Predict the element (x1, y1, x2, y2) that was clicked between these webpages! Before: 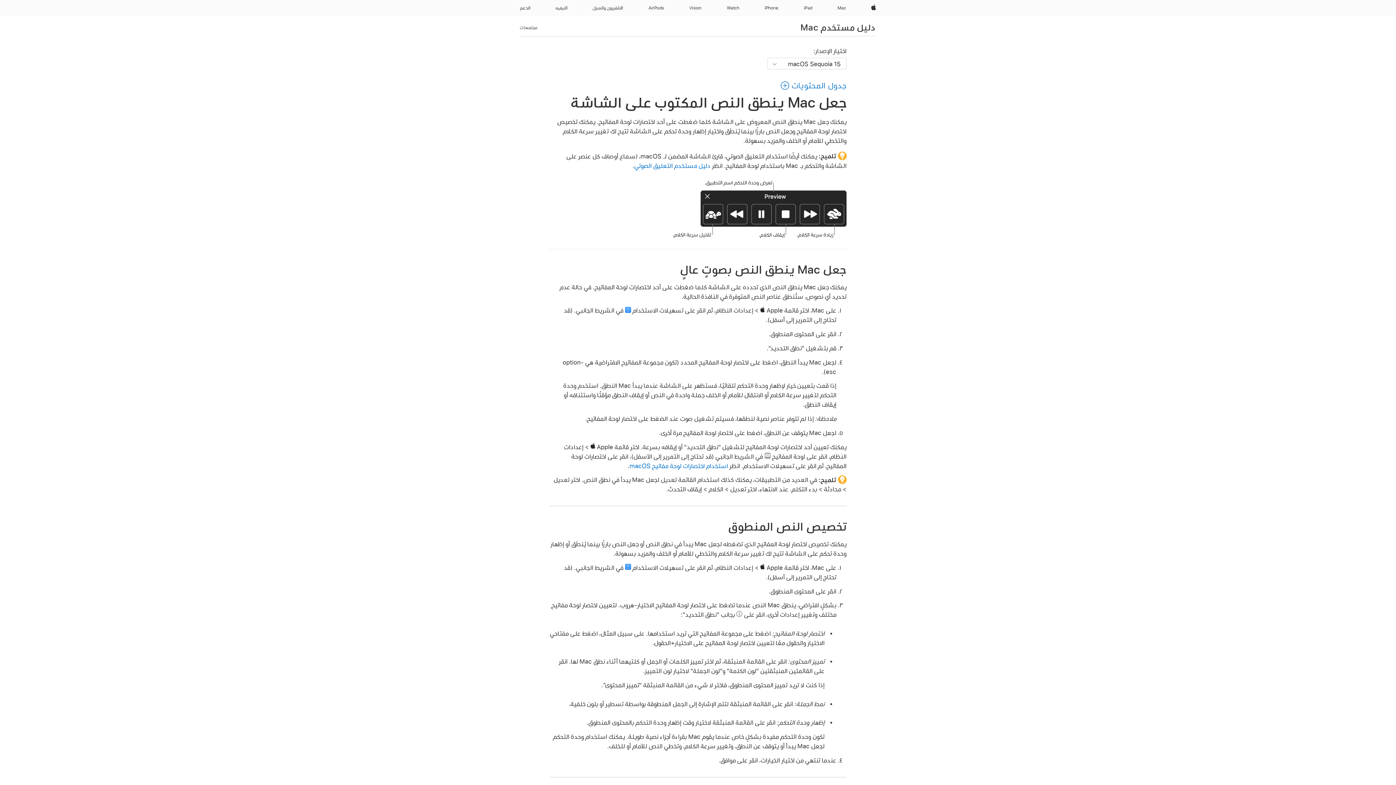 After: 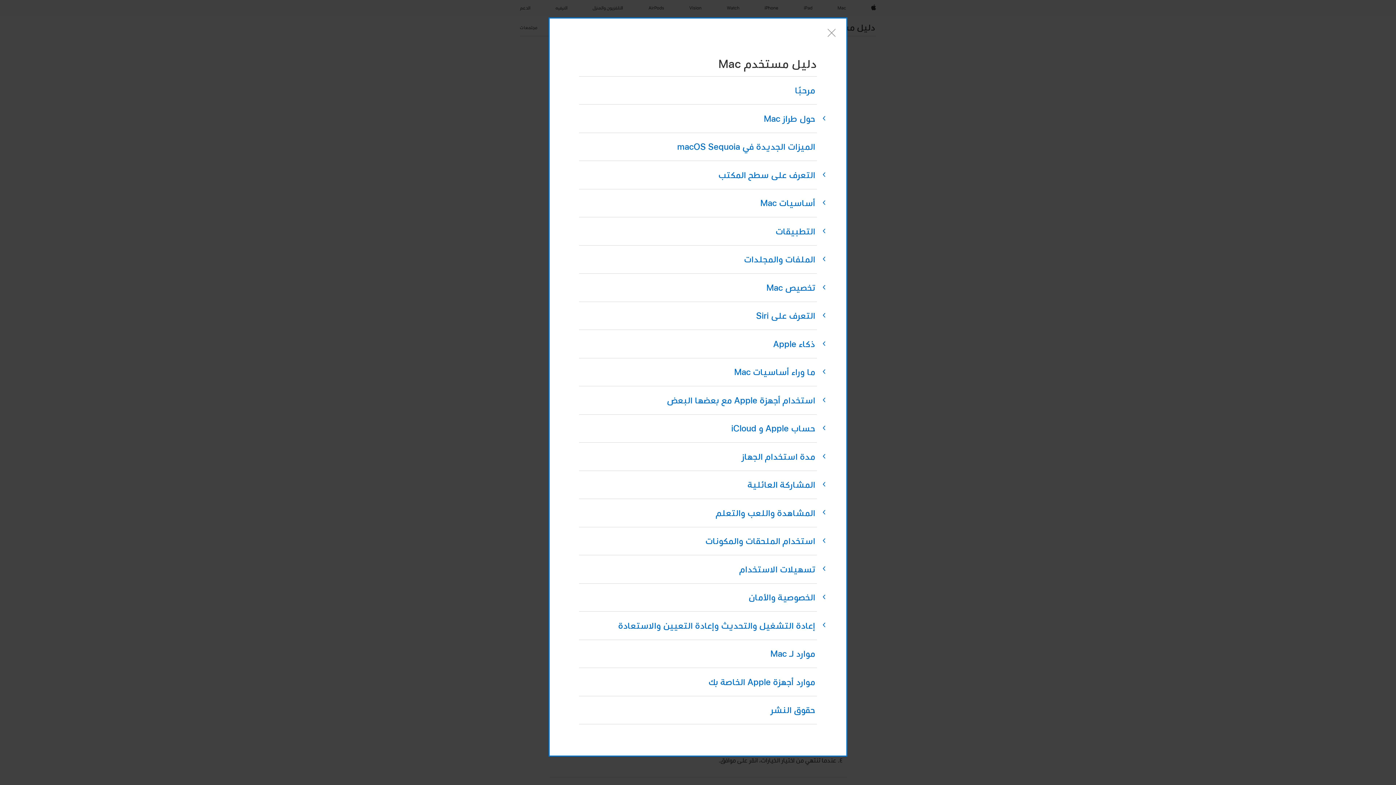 Action: label: جدول المحتويات  bbox: (780, 81, 846, 89)